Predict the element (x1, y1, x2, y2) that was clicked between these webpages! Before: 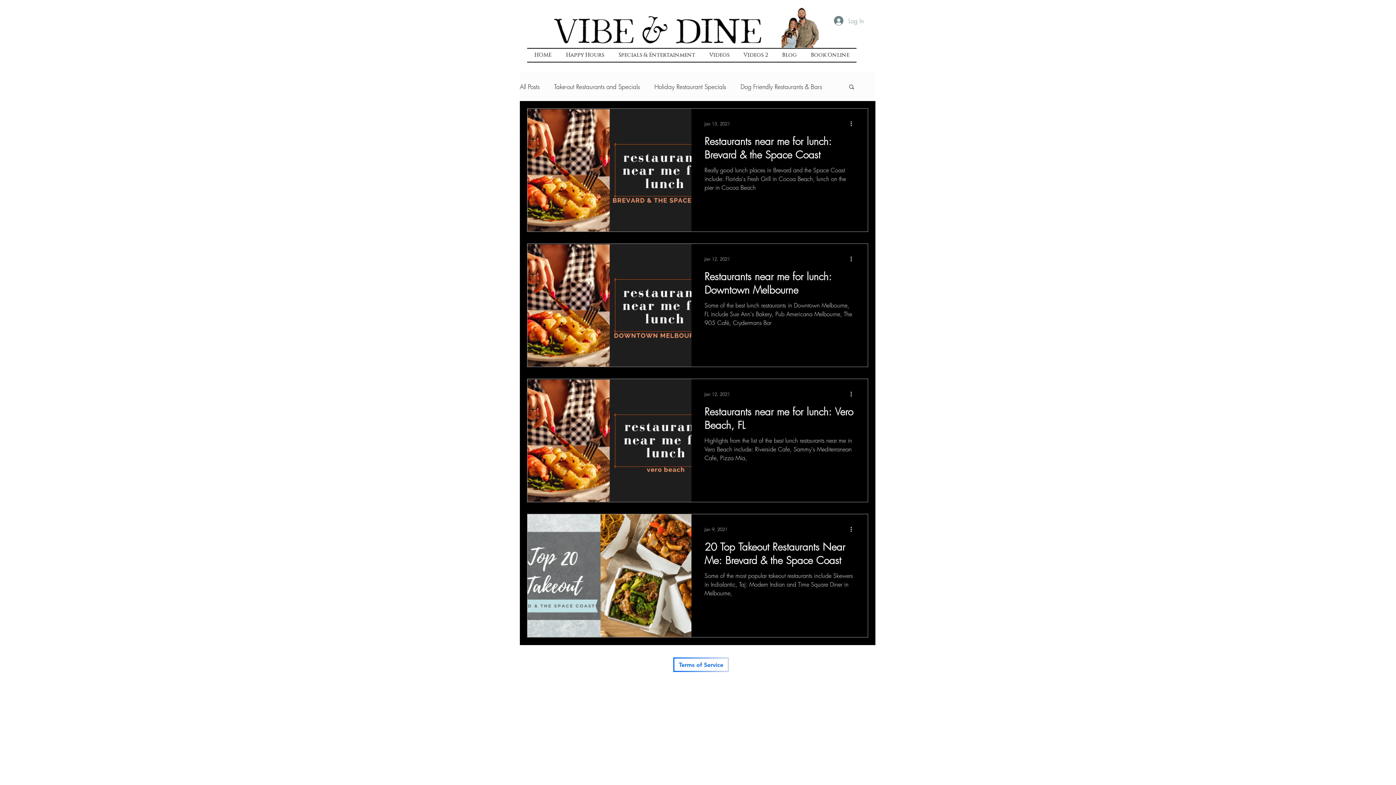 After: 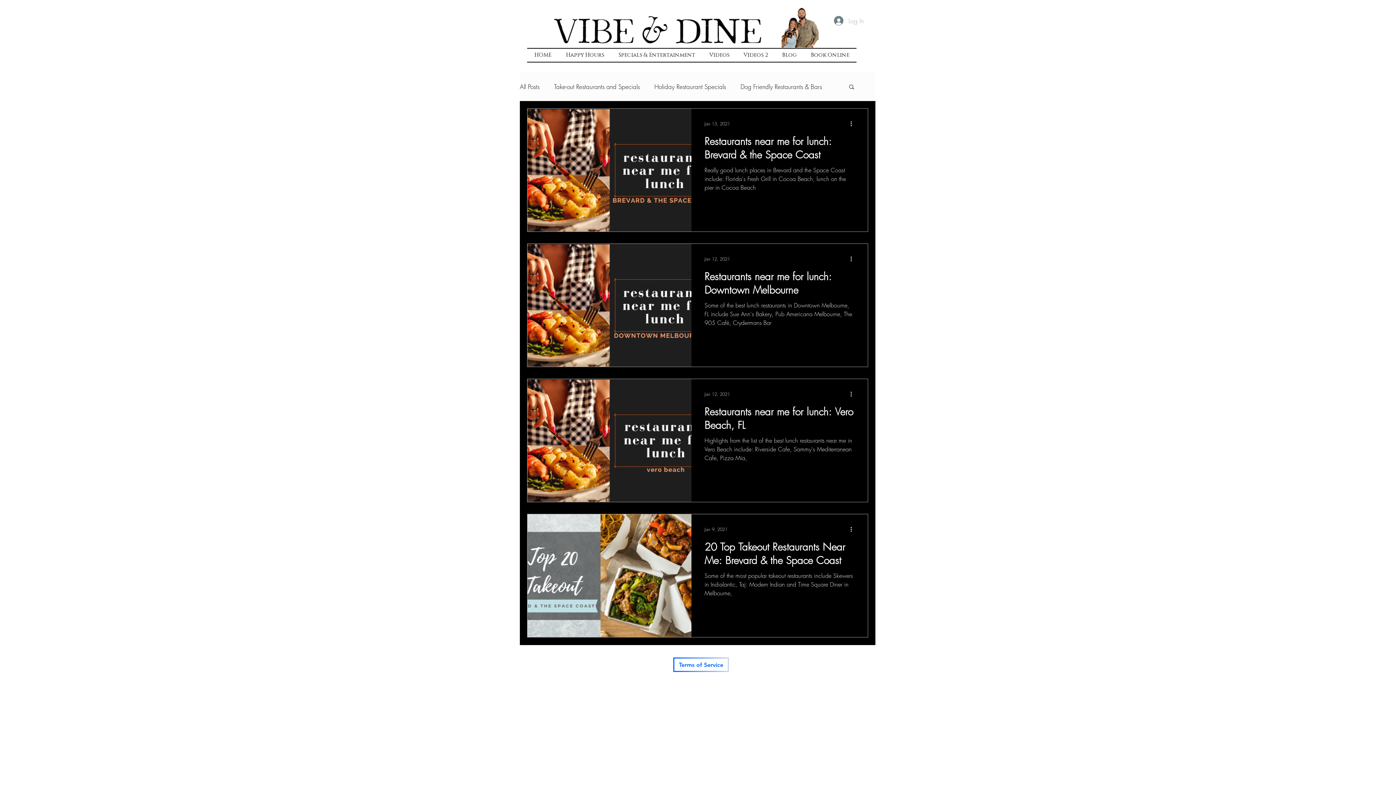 Action: bbox: (829, 13, 869, 27) label: Log In